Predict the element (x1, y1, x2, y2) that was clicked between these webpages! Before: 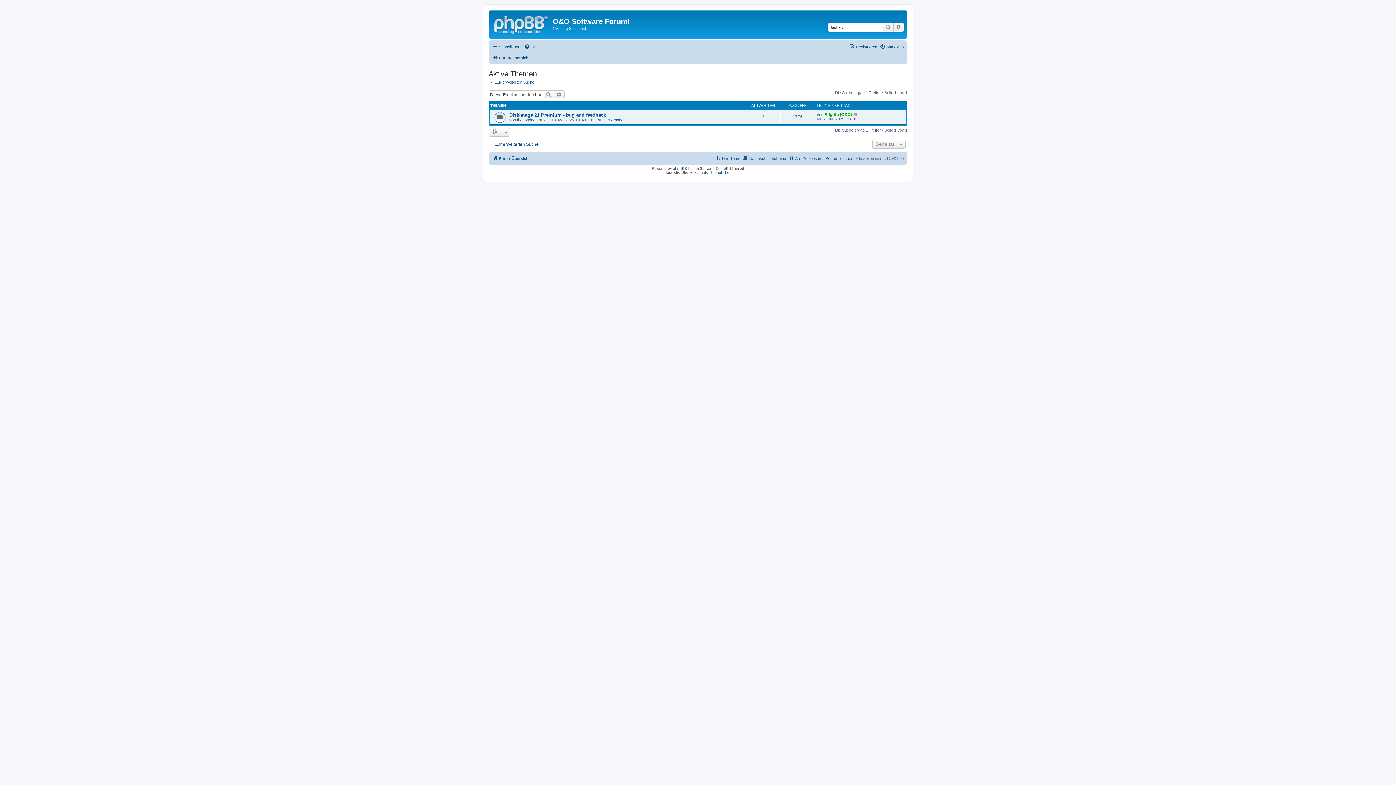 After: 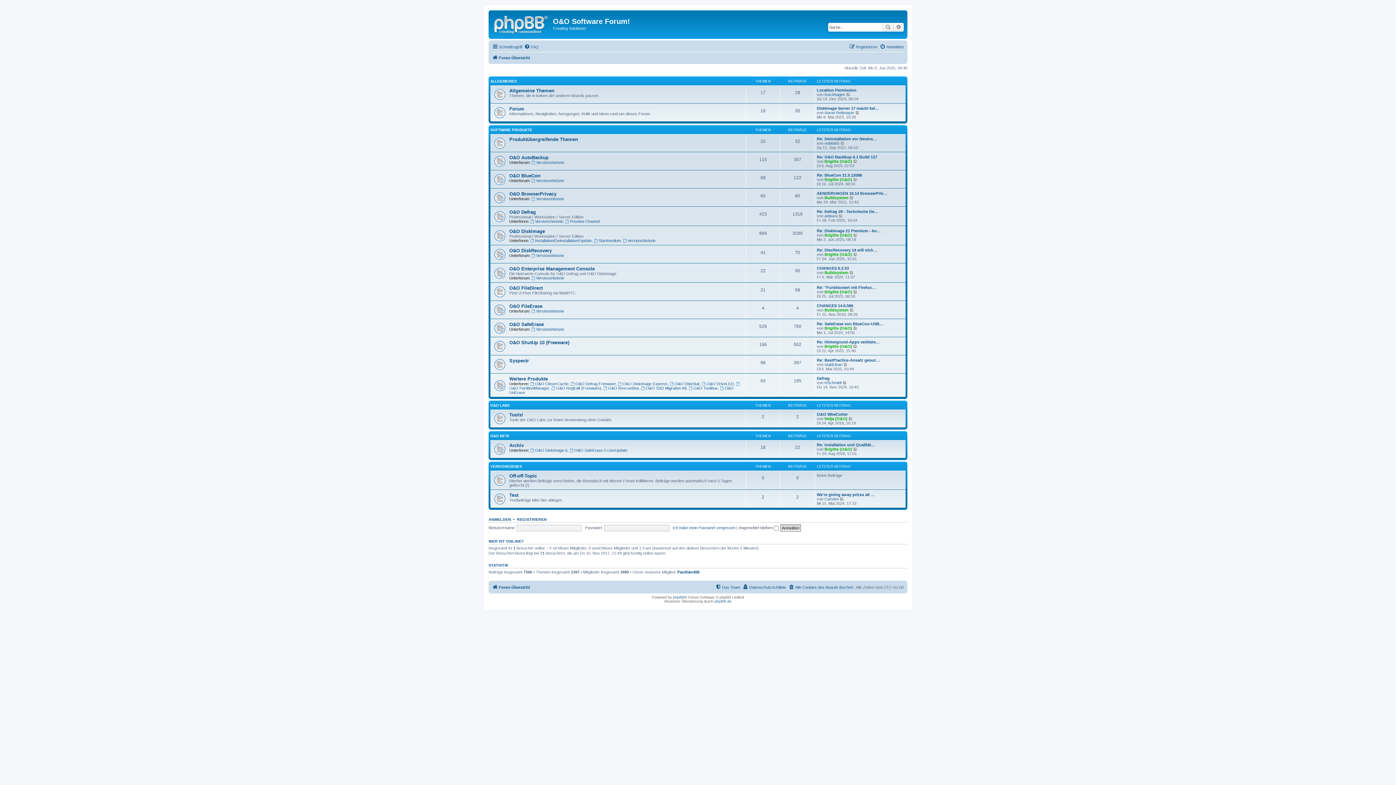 Action: bbox: (492, 53, 530, 62) label: Foren-Übersicht